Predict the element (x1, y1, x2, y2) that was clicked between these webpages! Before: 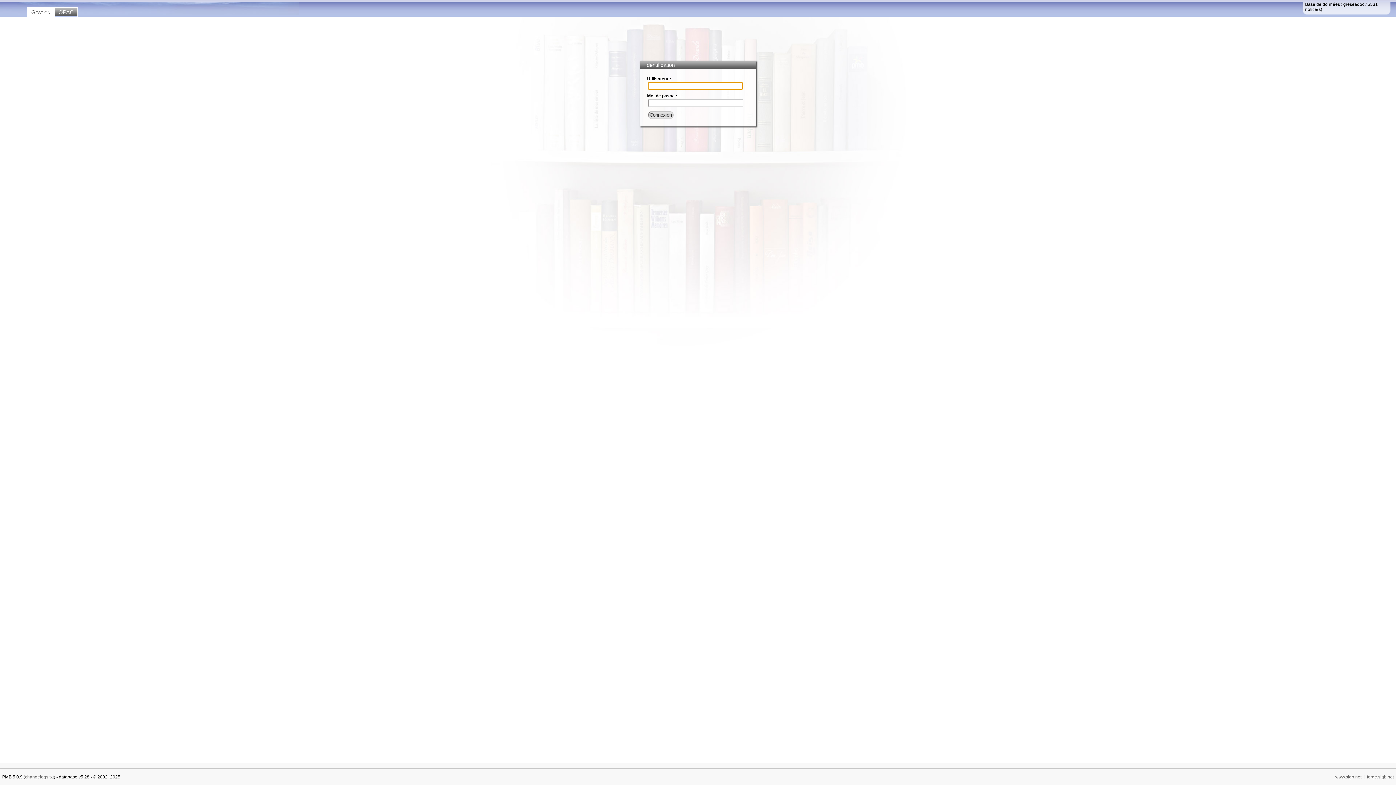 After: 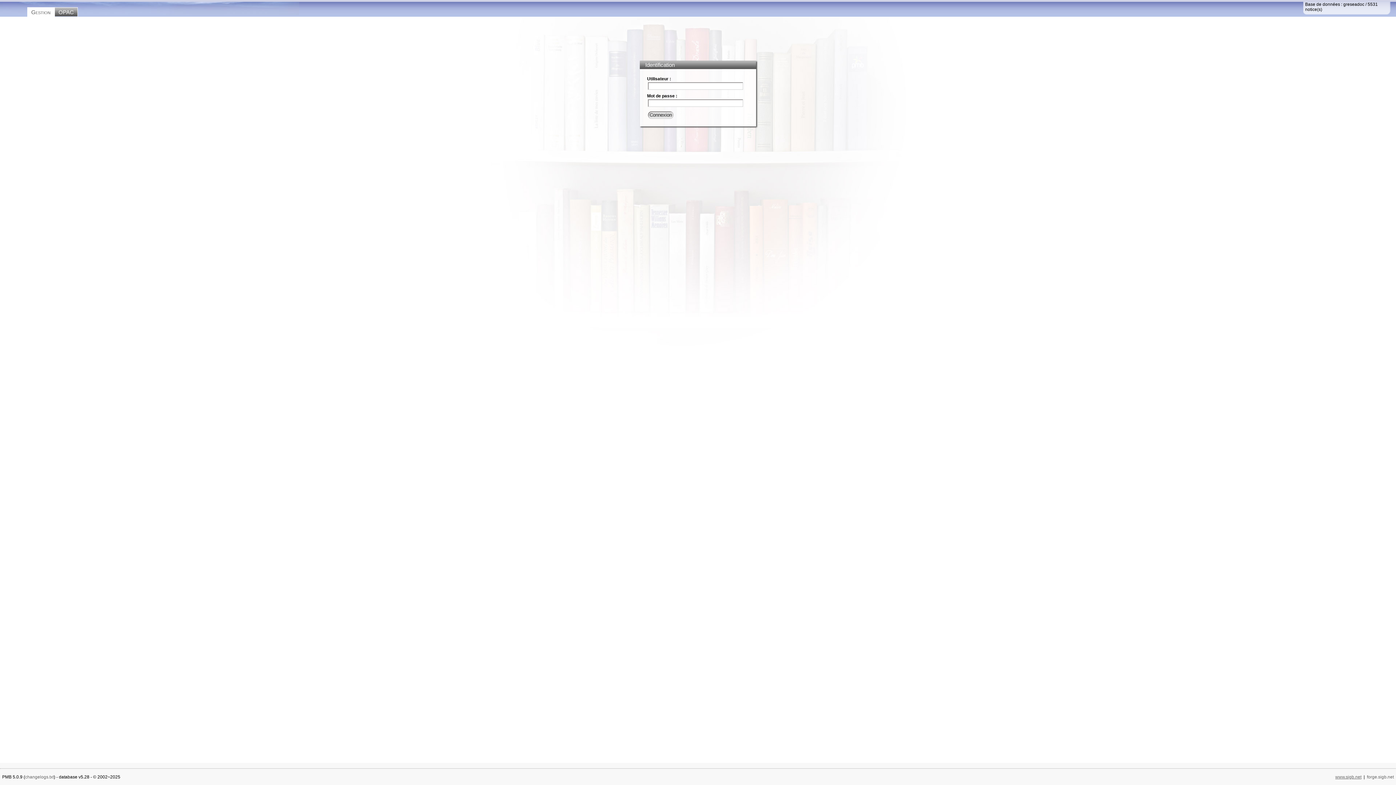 Action: label: www.sigb.net bbox: (1335, 774, 1361, 780)